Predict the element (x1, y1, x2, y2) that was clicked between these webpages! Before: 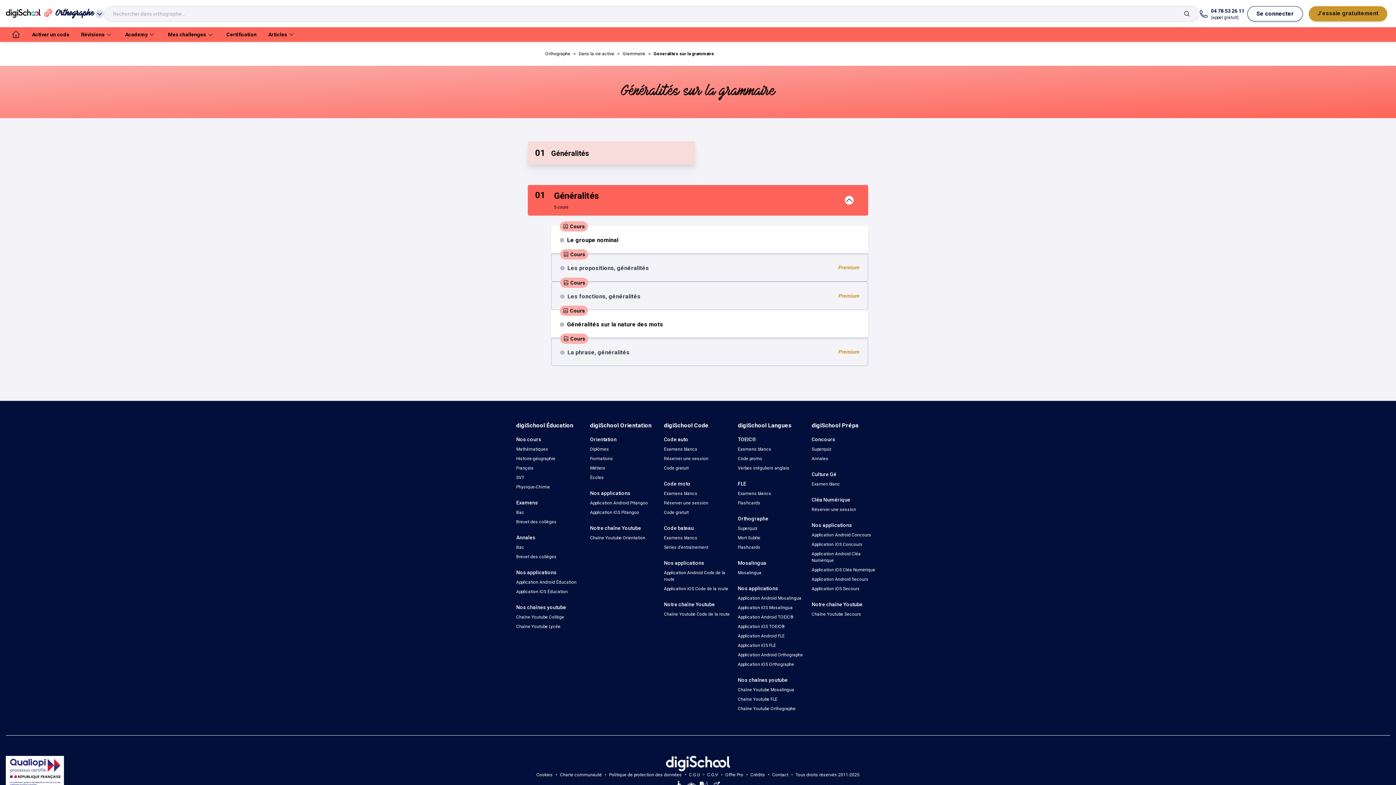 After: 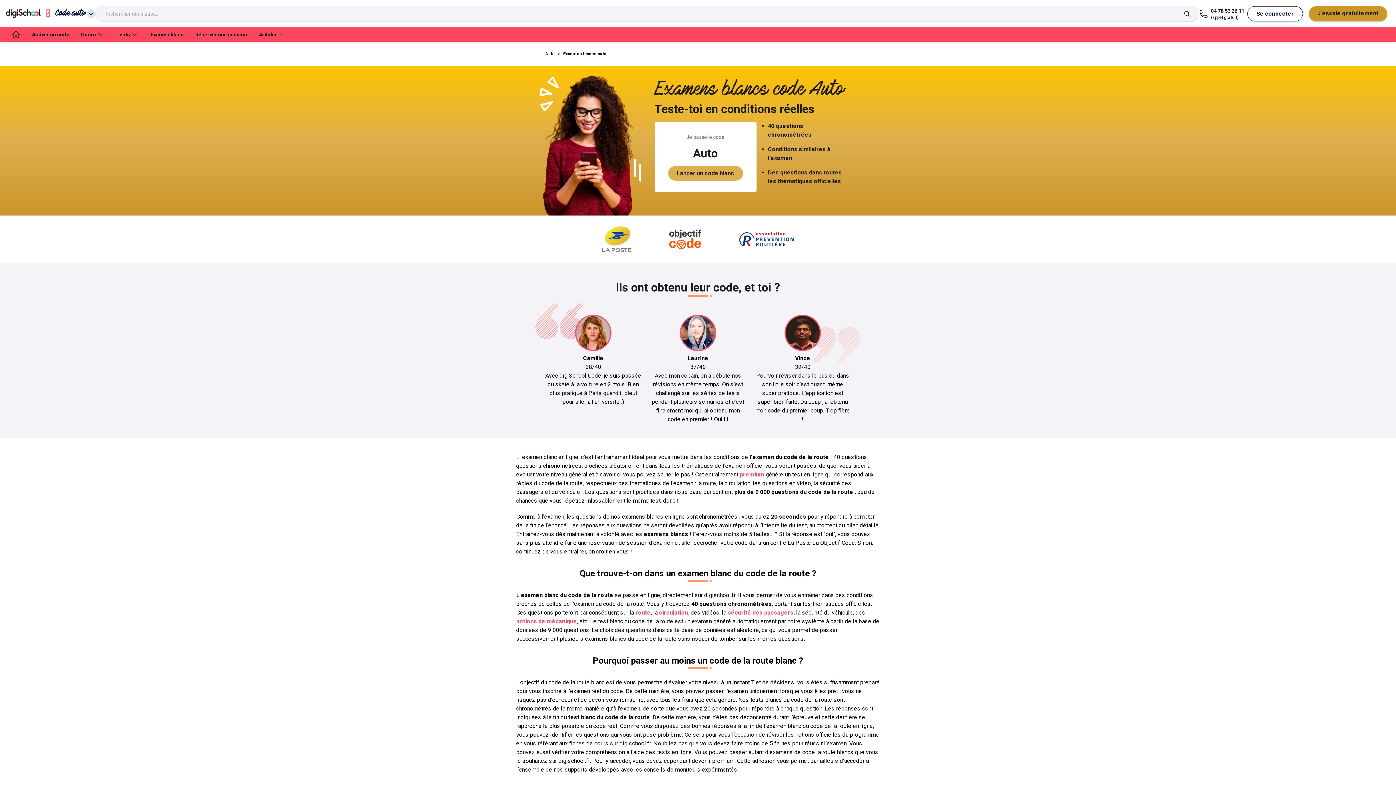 Action: bbox: (664, 446, 697, 452) label: Examens blancs